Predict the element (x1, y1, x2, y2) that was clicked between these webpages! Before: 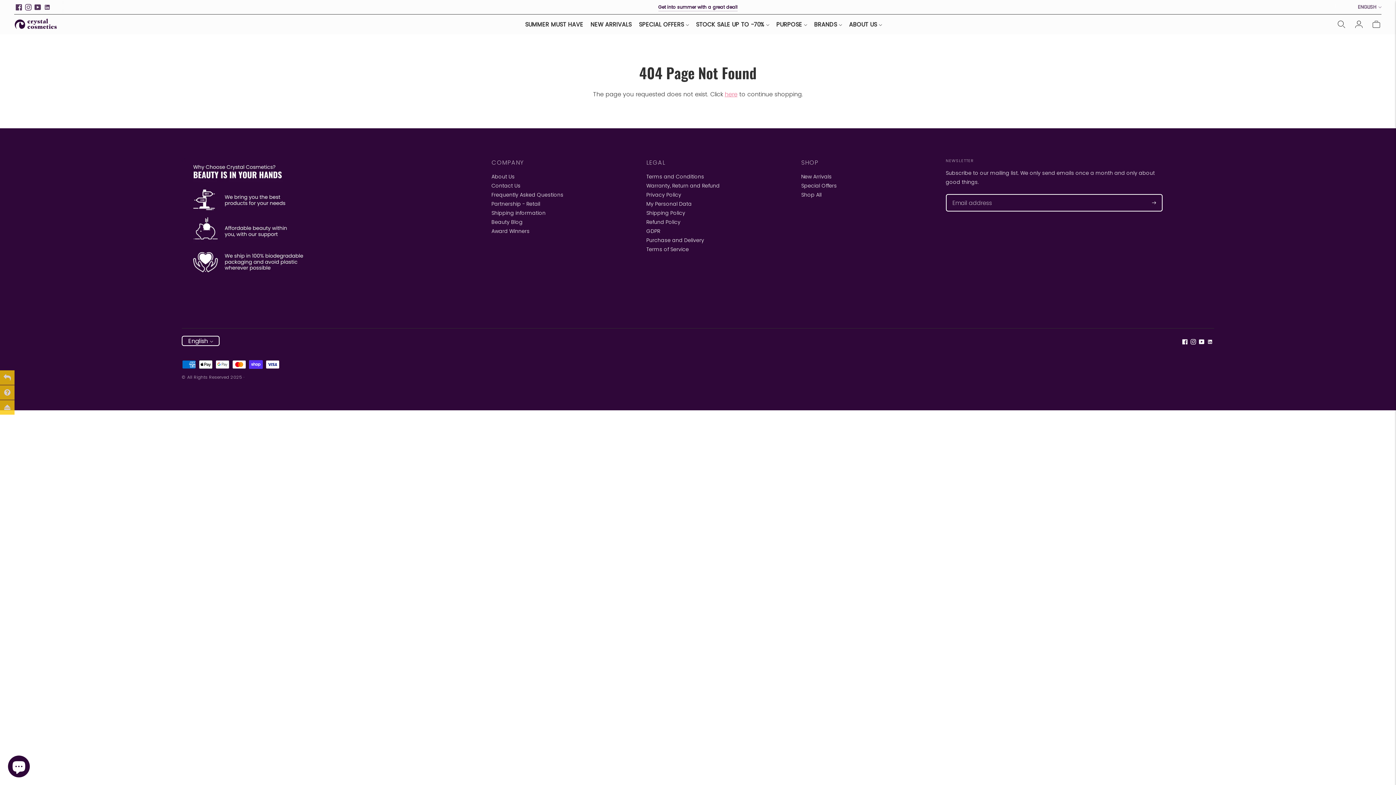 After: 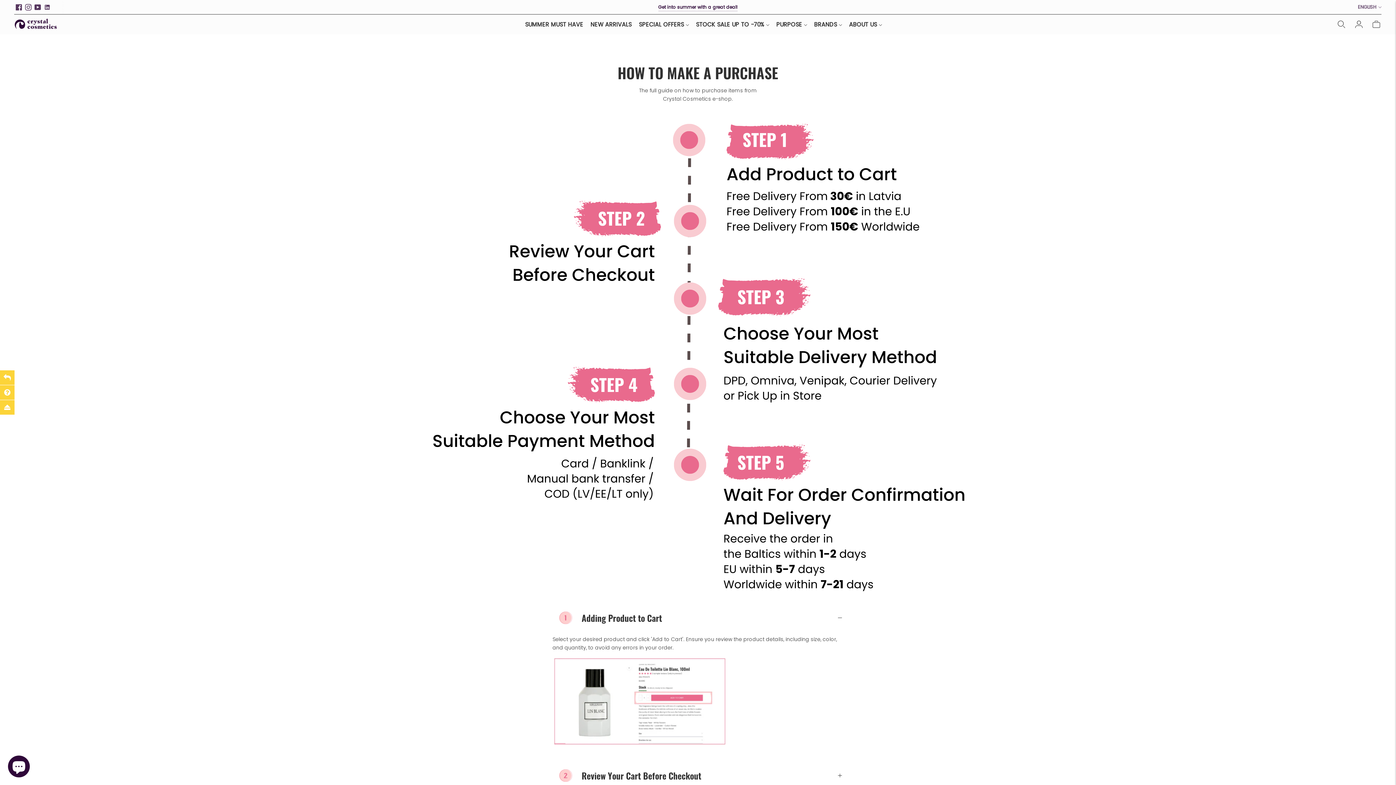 Action: label: Shipping information bbox: (491, 209, 545, 216)